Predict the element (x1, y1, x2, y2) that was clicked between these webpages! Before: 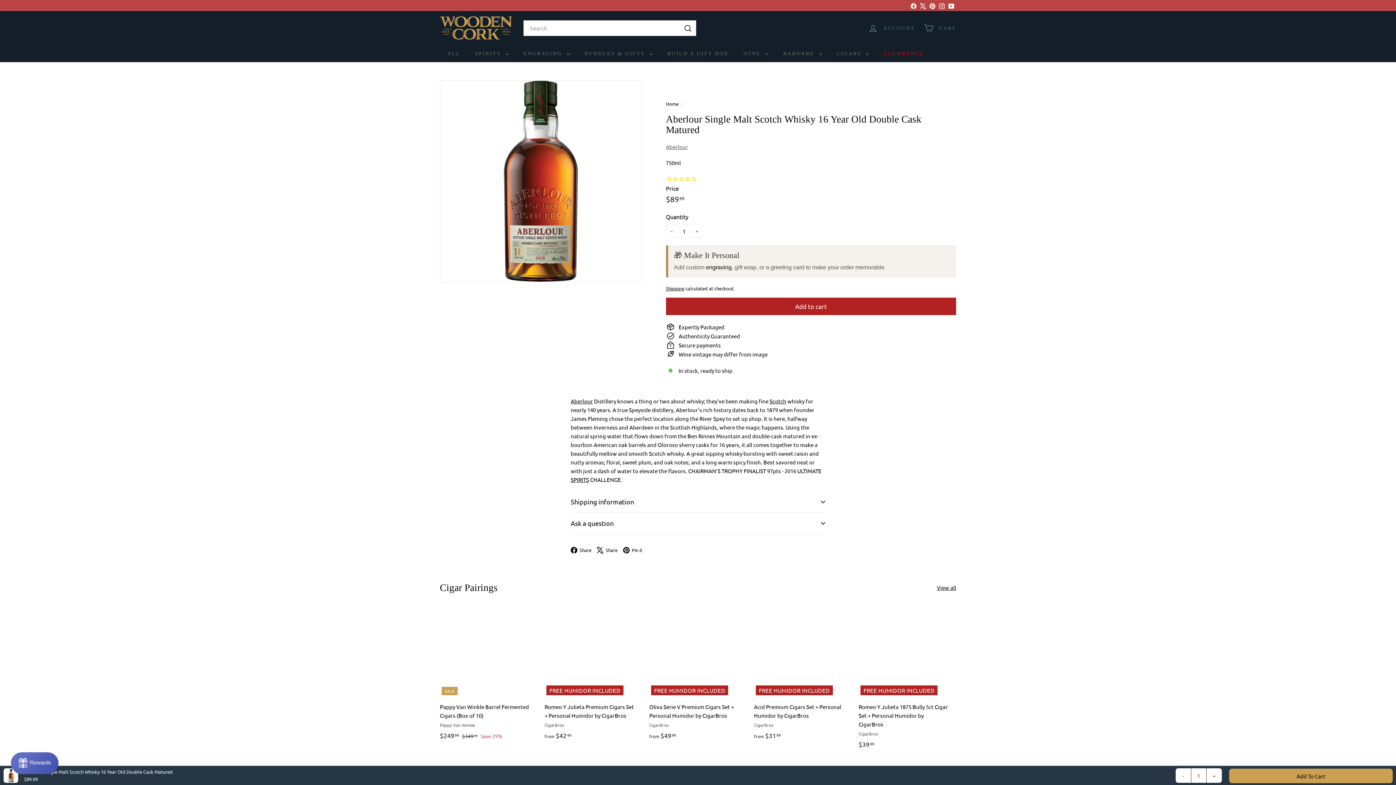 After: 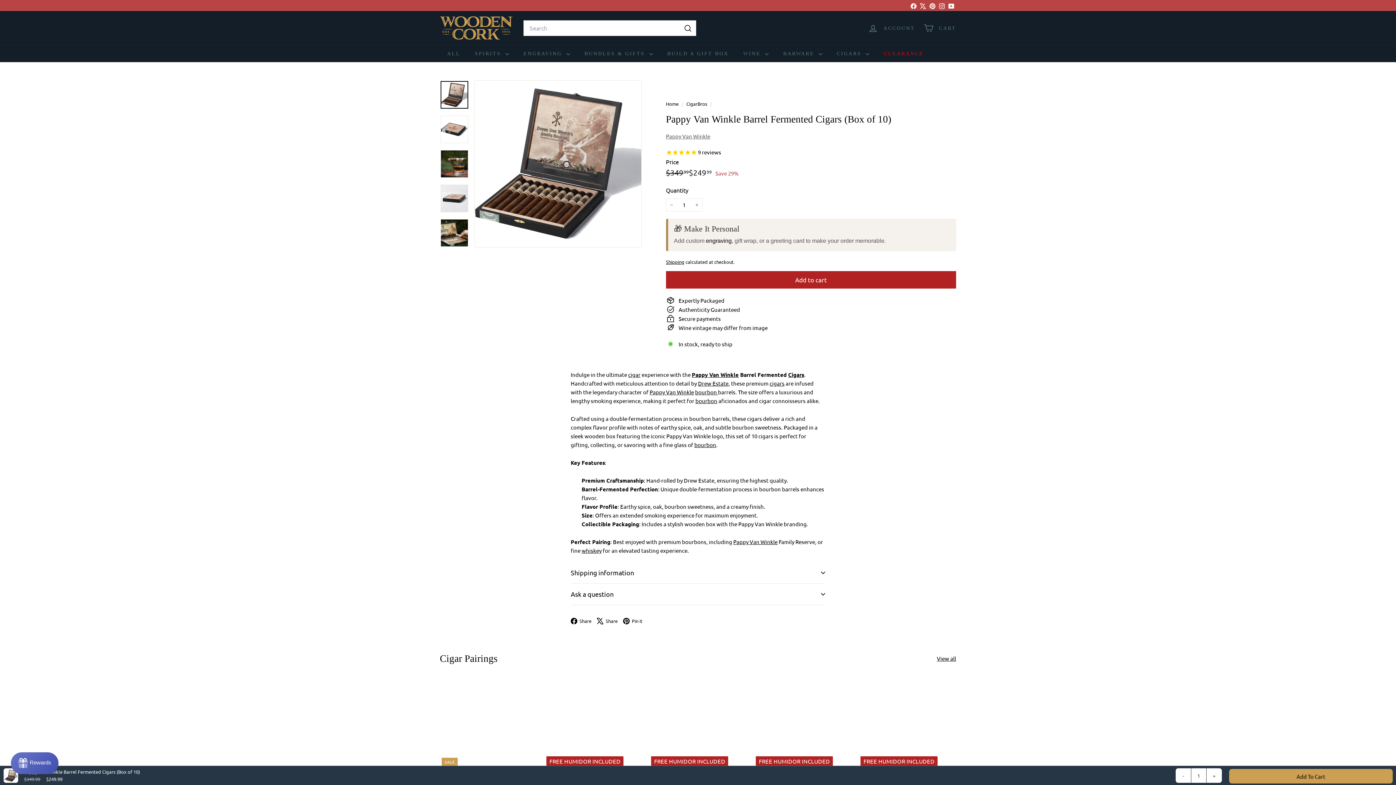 Action: bbox: (440, 607, 537, 748) label: SALE
Pappy Van Winkle Barrel Fermented Cigars (Box of 10)
Pappy Van Winkle
Sale price
$24999
$249.99
Regular price
 $34999
$349.99
Save 29%